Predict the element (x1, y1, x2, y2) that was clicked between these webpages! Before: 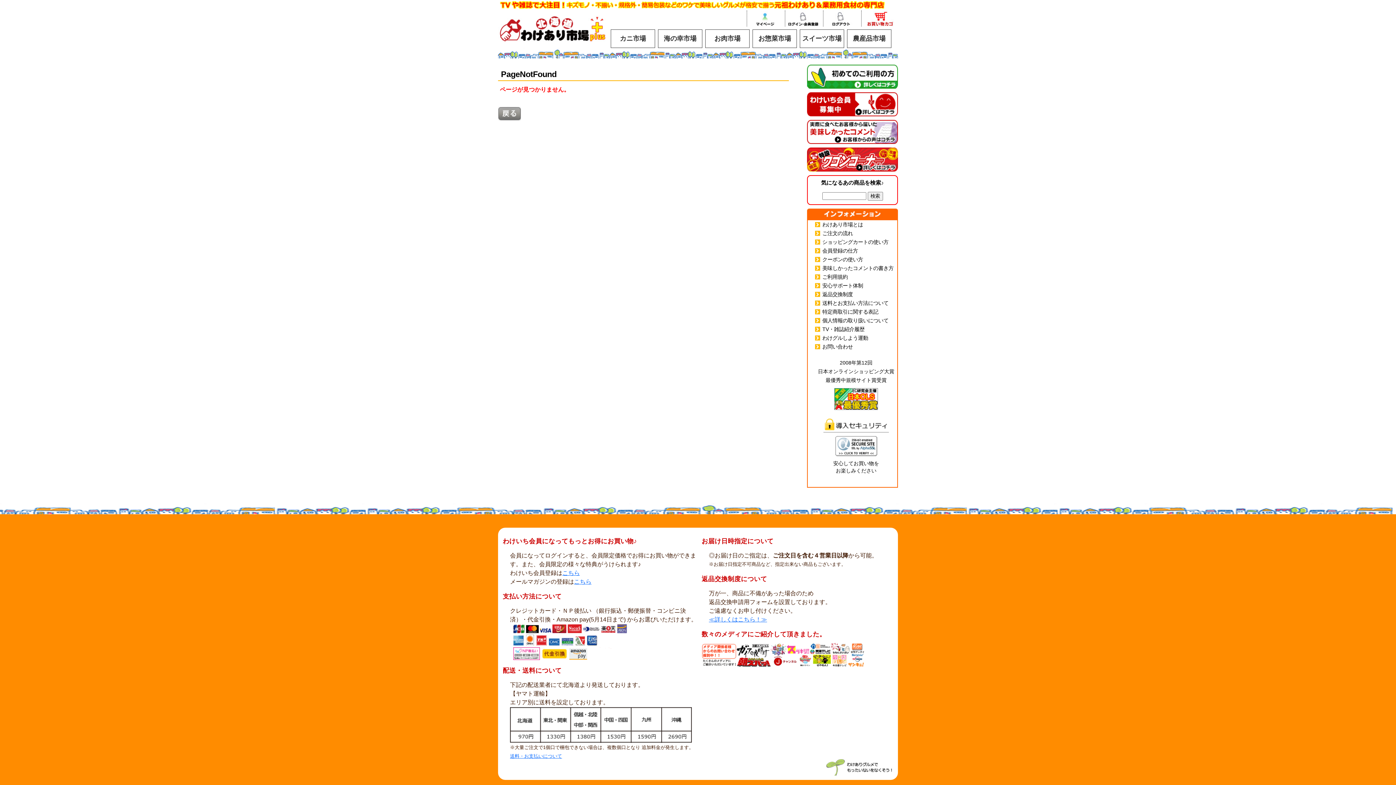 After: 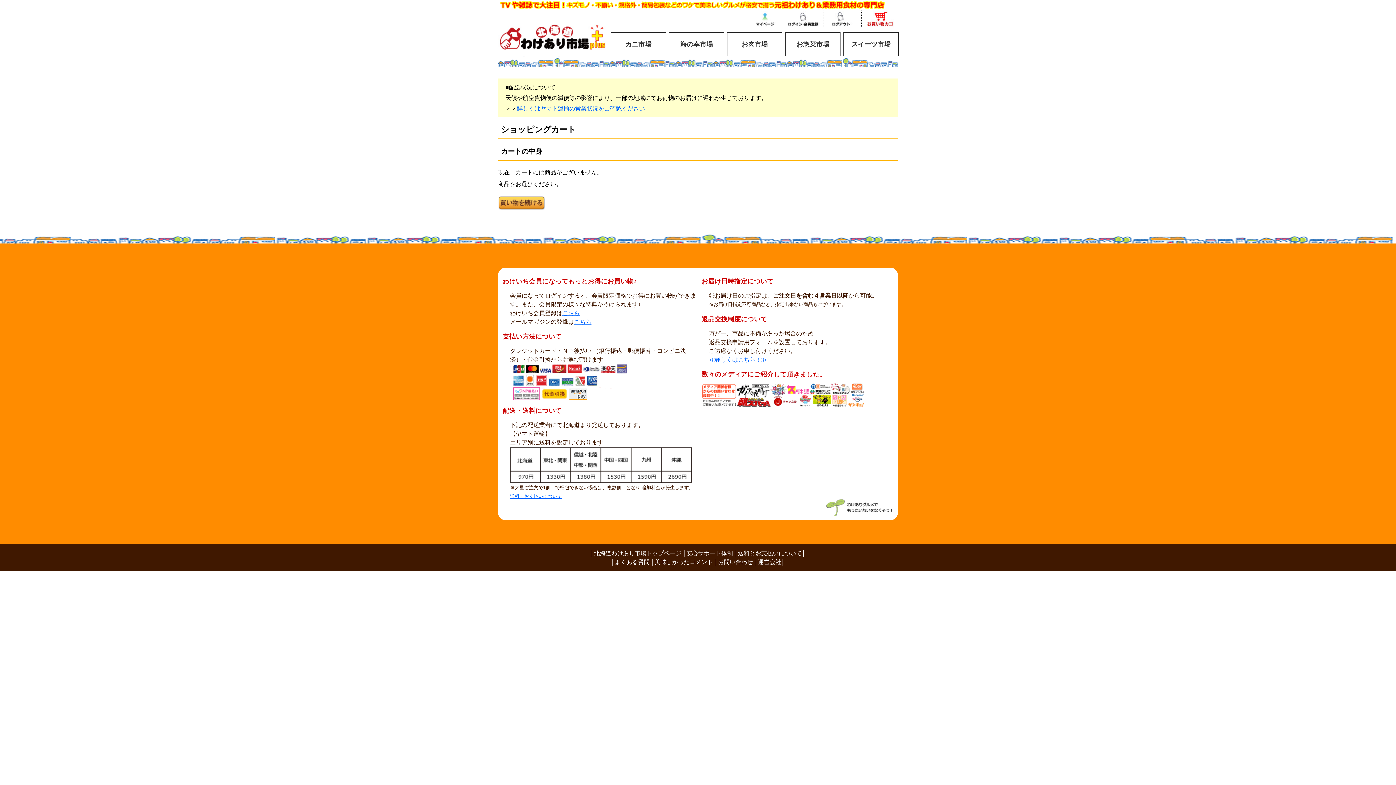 Action: bbox: (861, 21, 898, 27)